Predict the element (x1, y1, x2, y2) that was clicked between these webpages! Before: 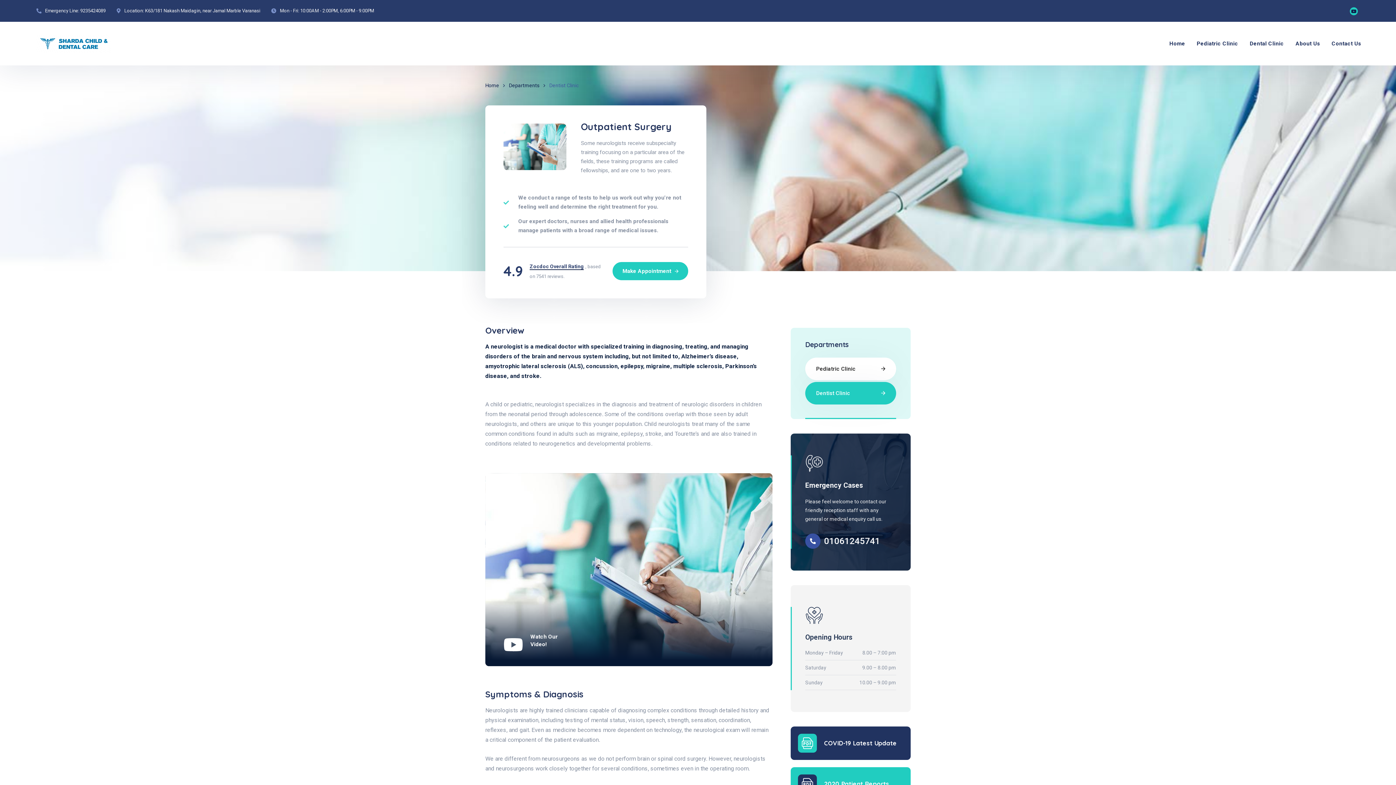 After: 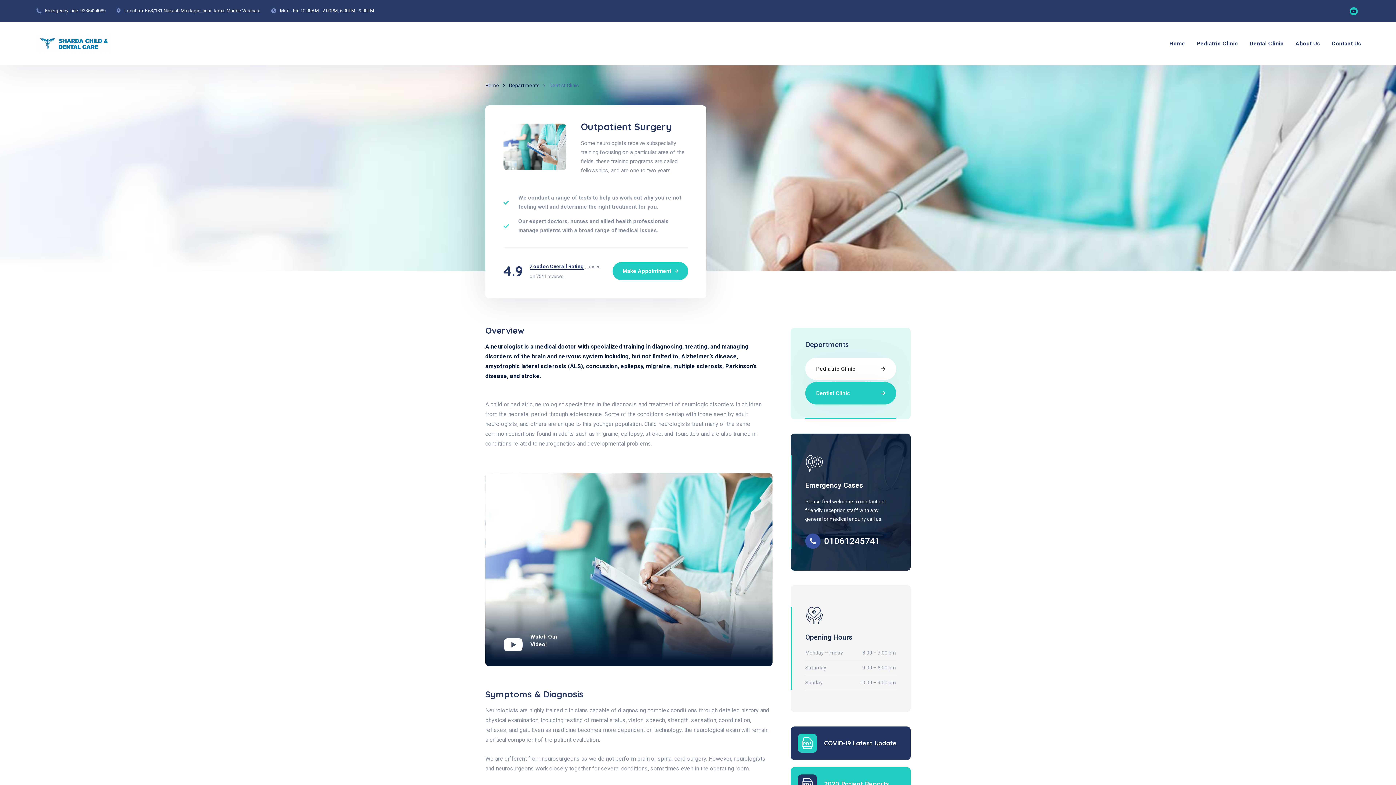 Action: bbox: (824, 536, 880, 546) label: 01061245741